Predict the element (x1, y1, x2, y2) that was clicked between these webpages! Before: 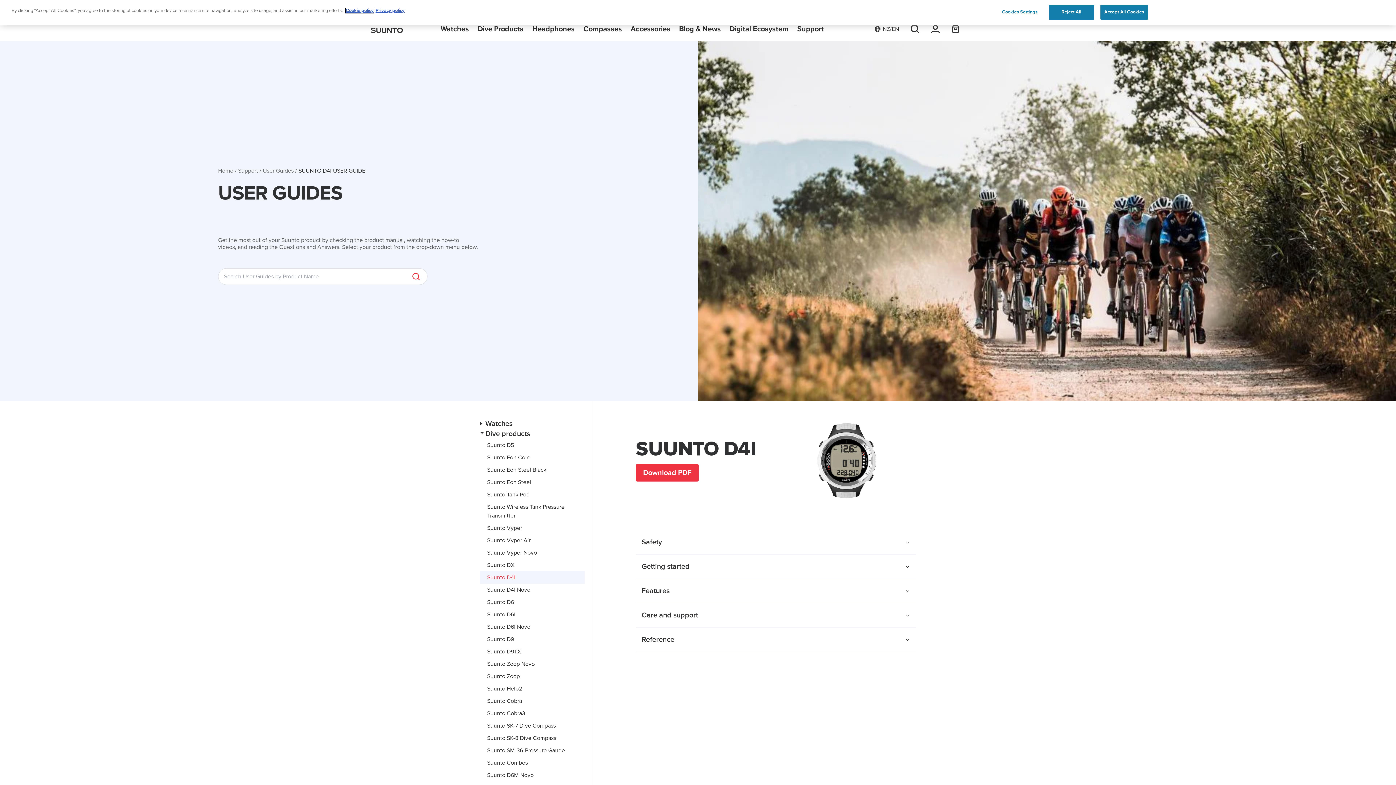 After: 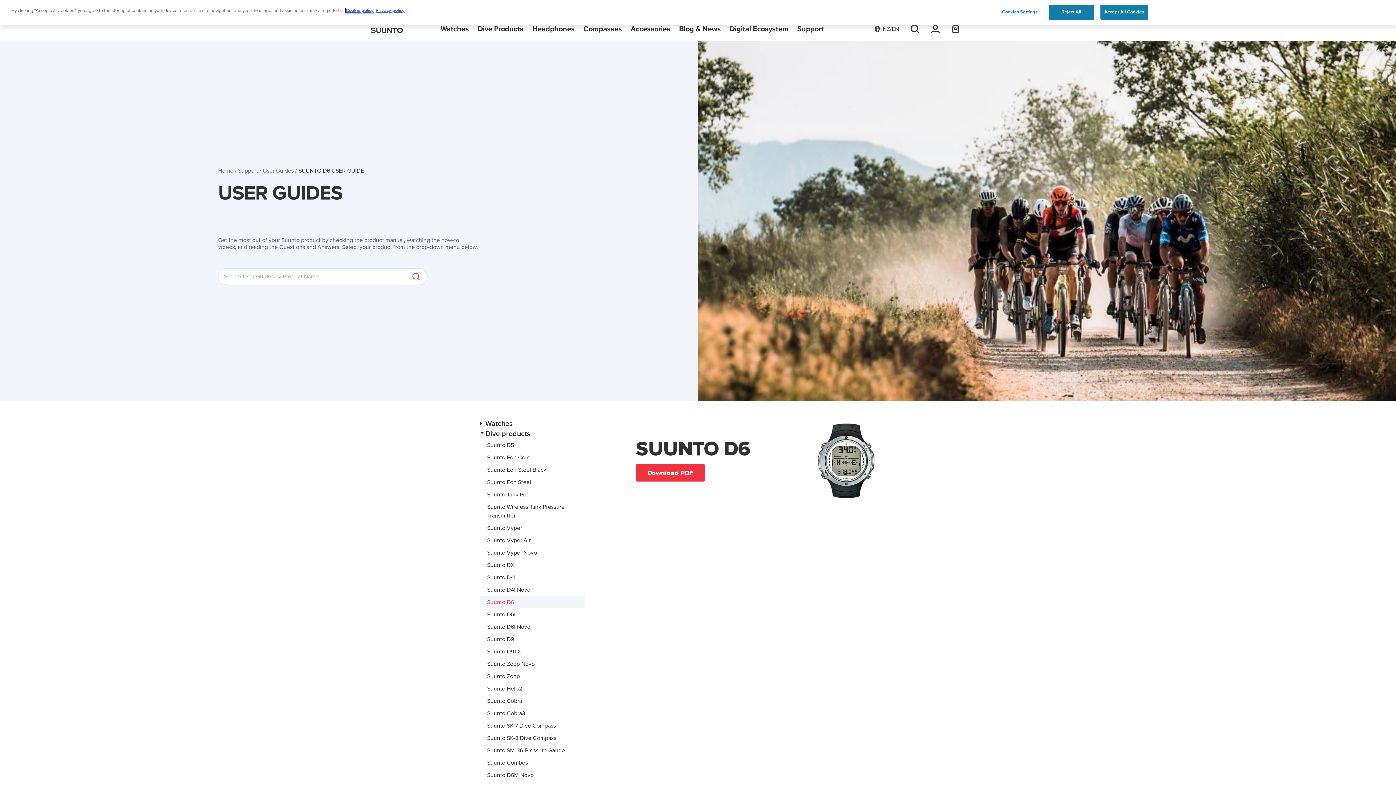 Action: bbox: (480, 596, 584, 608) label: Suunto D6